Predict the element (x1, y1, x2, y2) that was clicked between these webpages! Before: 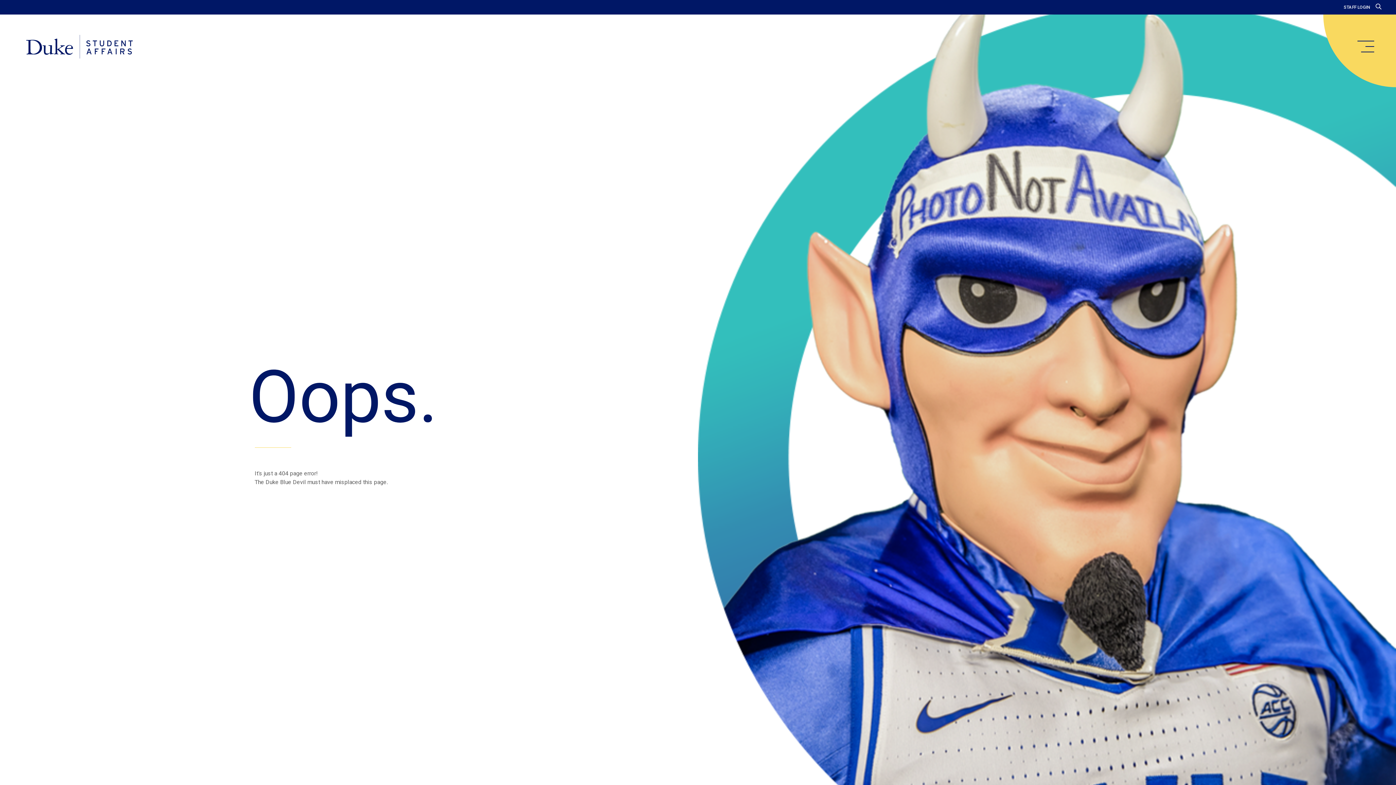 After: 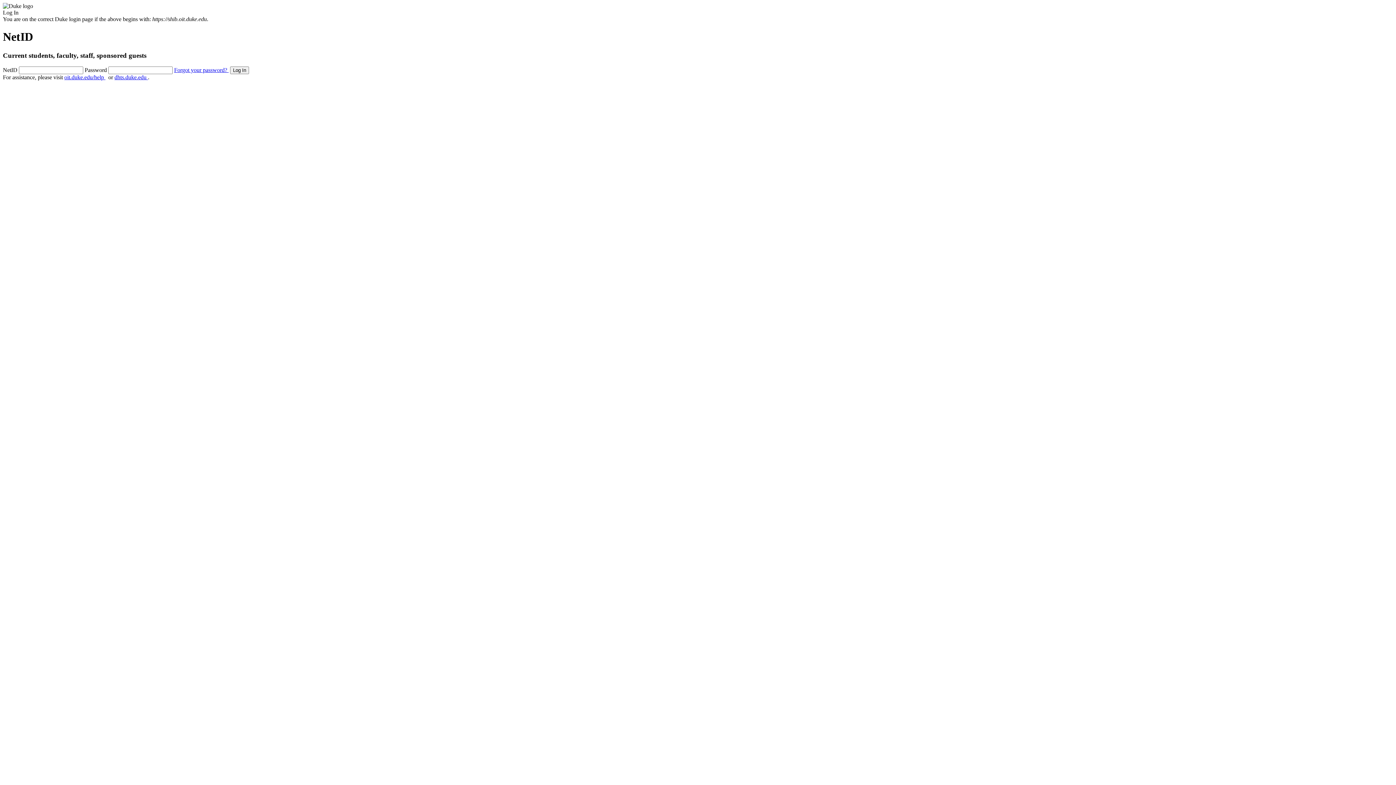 Action: bbox: (1344, 4, 1370, 9) label: STAFF LOGIN